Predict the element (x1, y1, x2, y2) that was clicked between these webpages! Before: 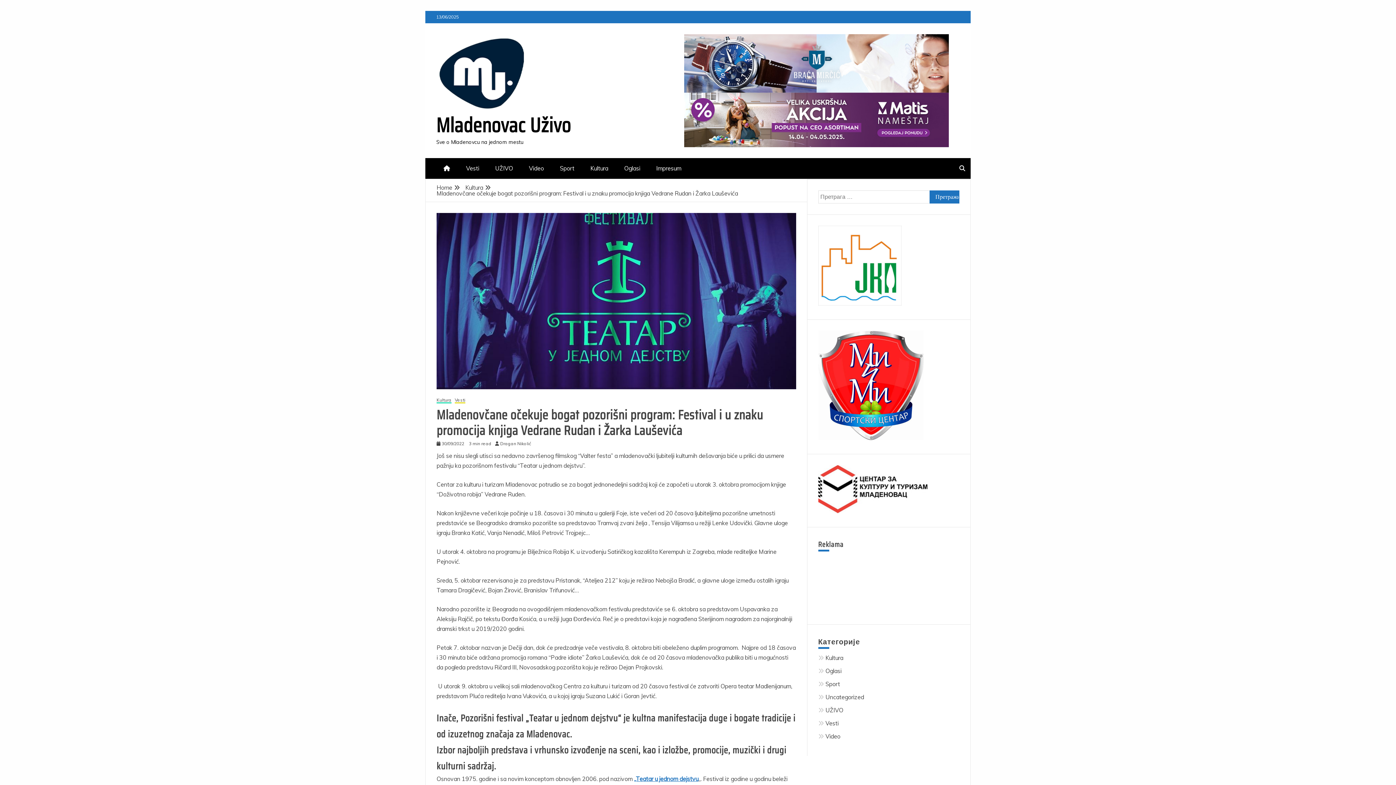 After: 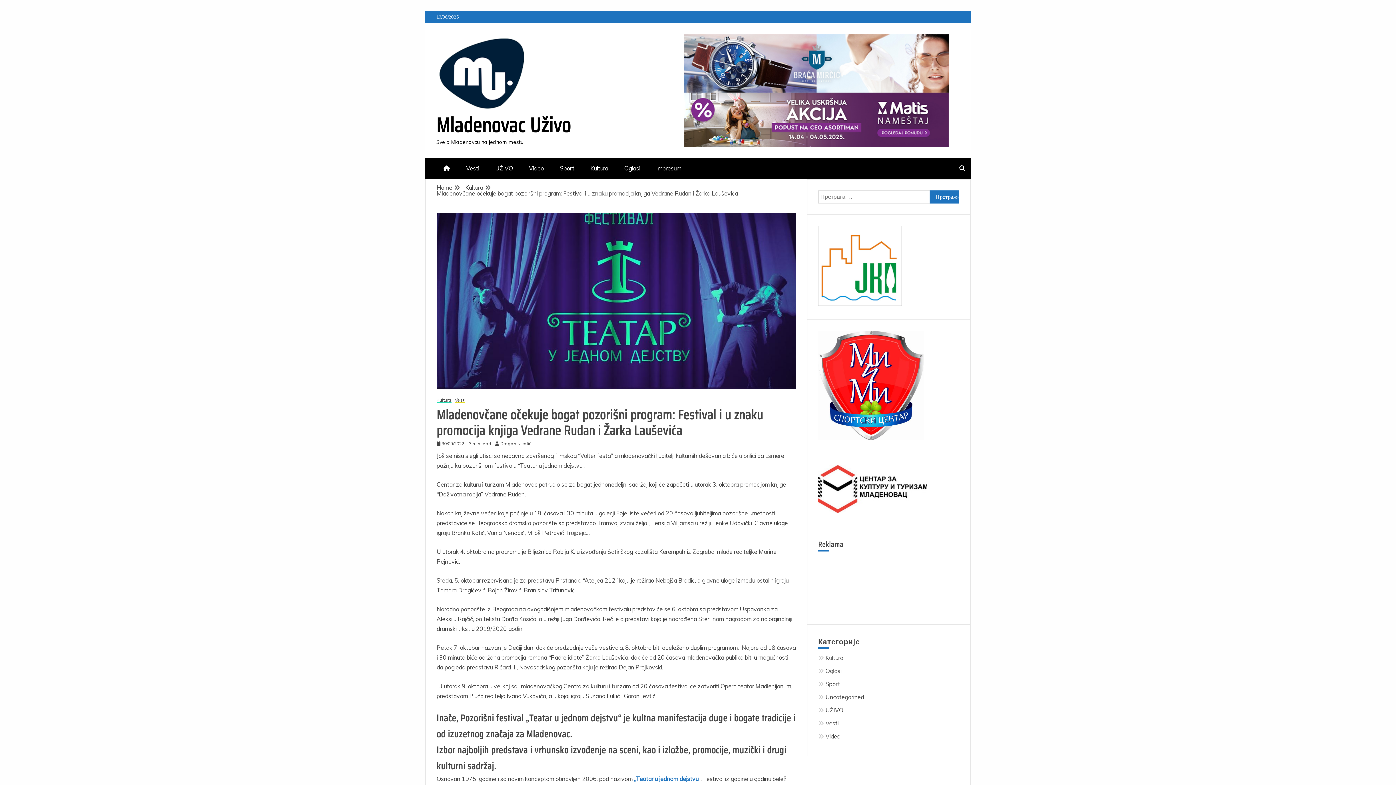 Action: bbox: (634, 775, 698, 782) label: „Teatar u jednom dejstvu